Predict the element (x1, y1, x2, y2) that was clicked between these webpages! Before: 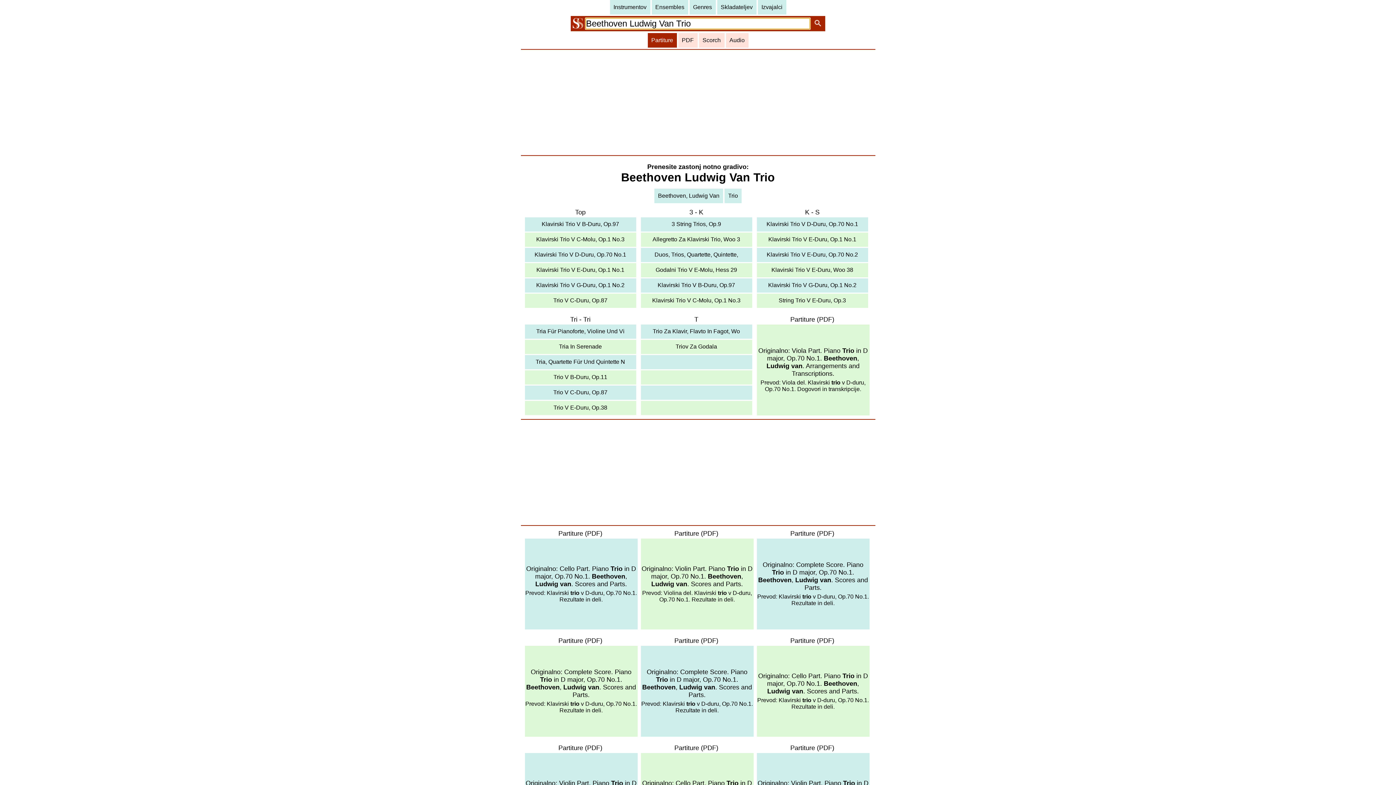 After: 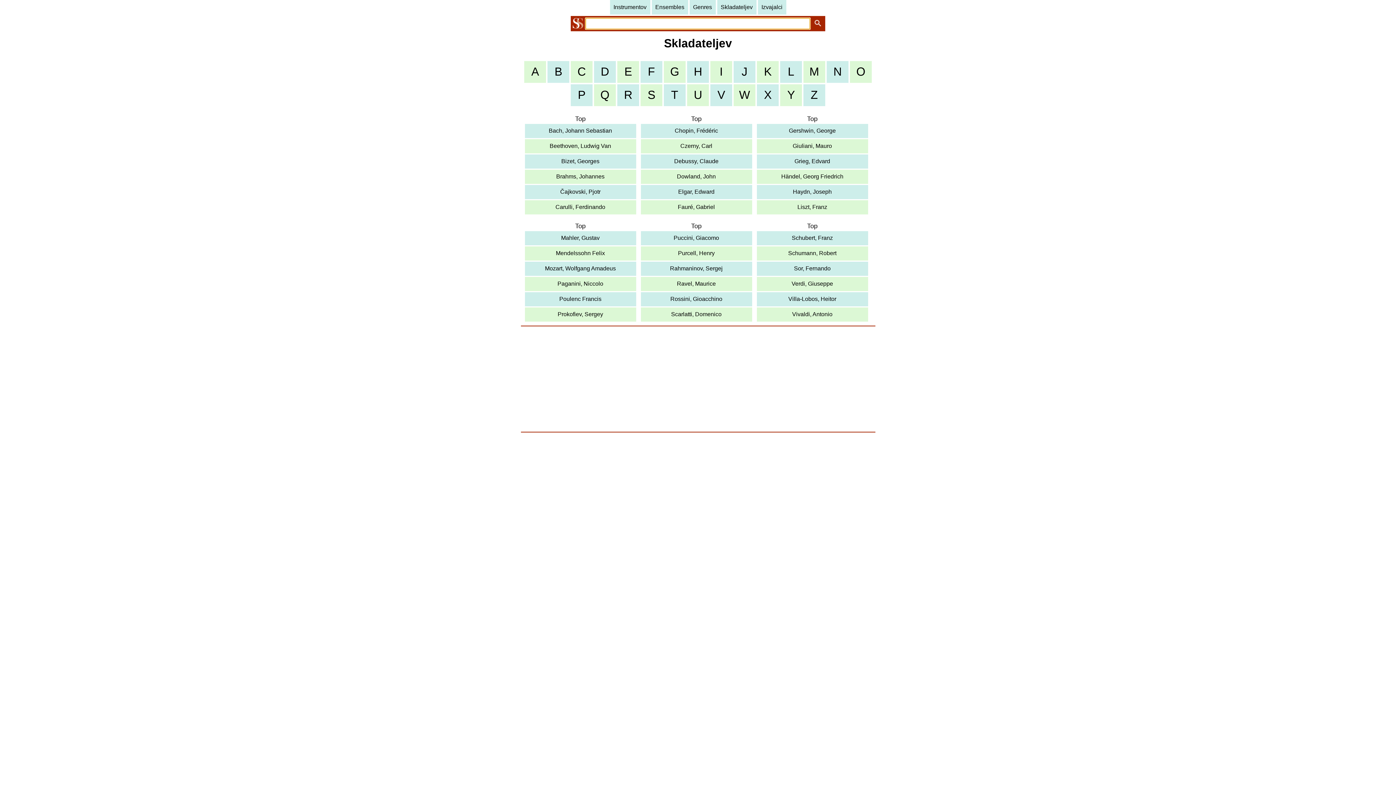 Action: bbox: (717, 0, 756, 14) label: Skladateljev